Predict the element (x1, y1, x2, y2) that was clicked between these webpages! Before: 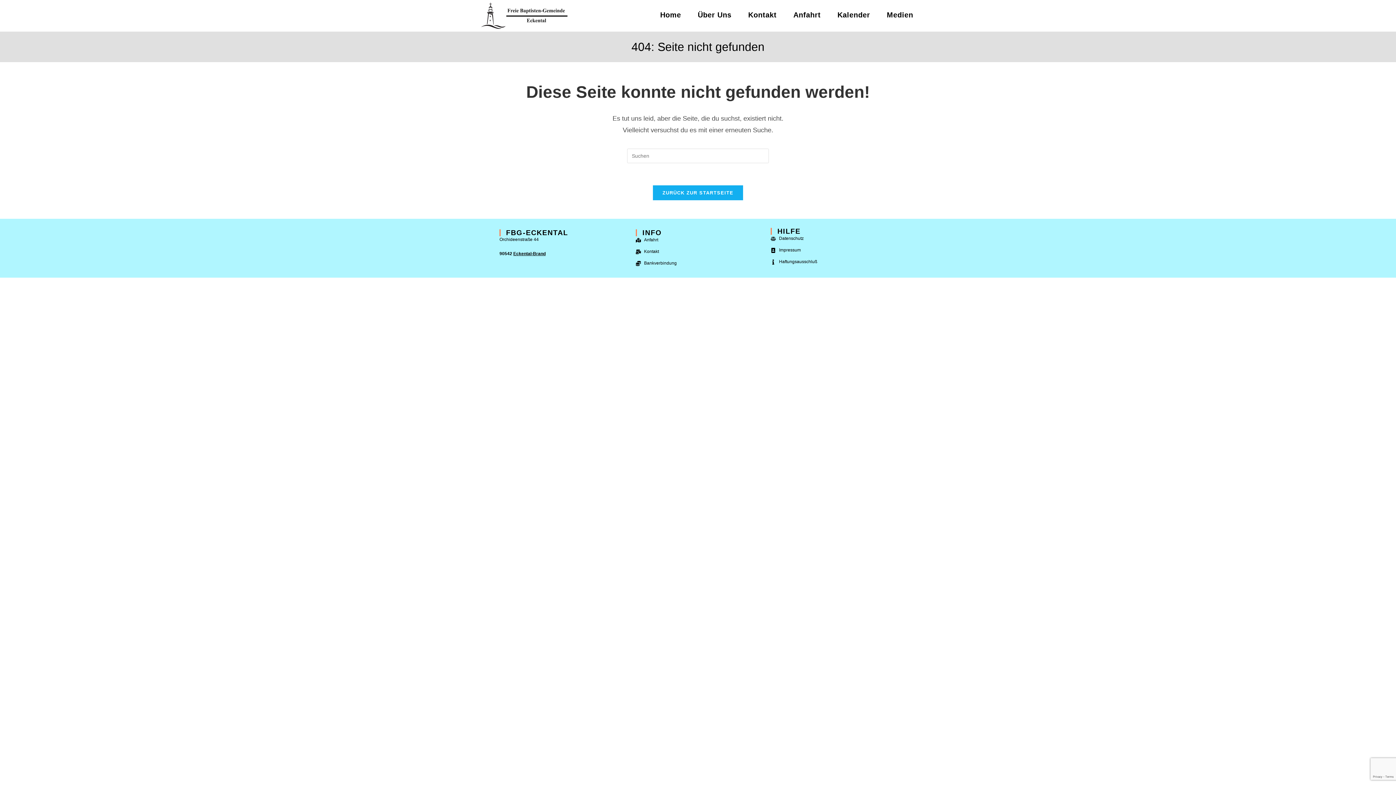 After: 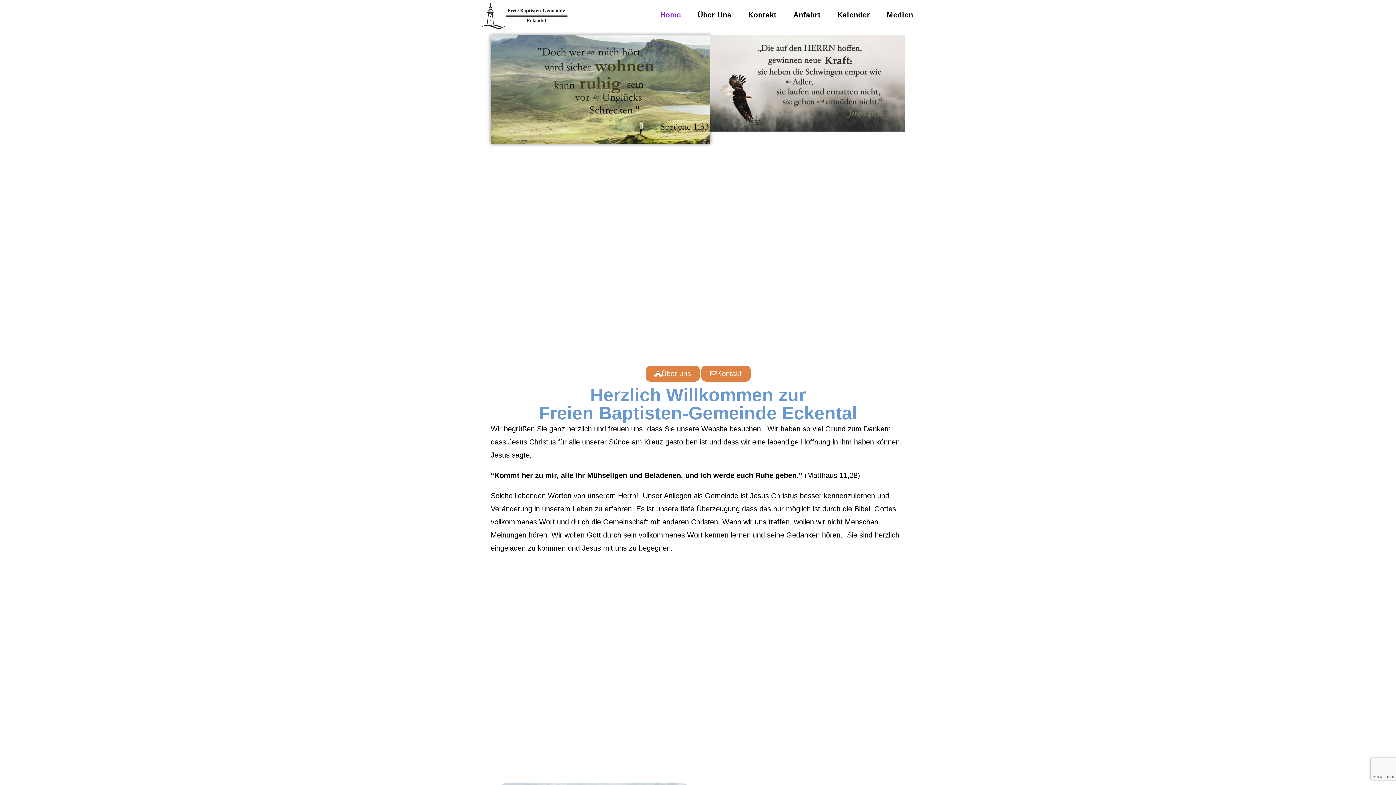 Action: bbox: (480, 12, 572, 18)